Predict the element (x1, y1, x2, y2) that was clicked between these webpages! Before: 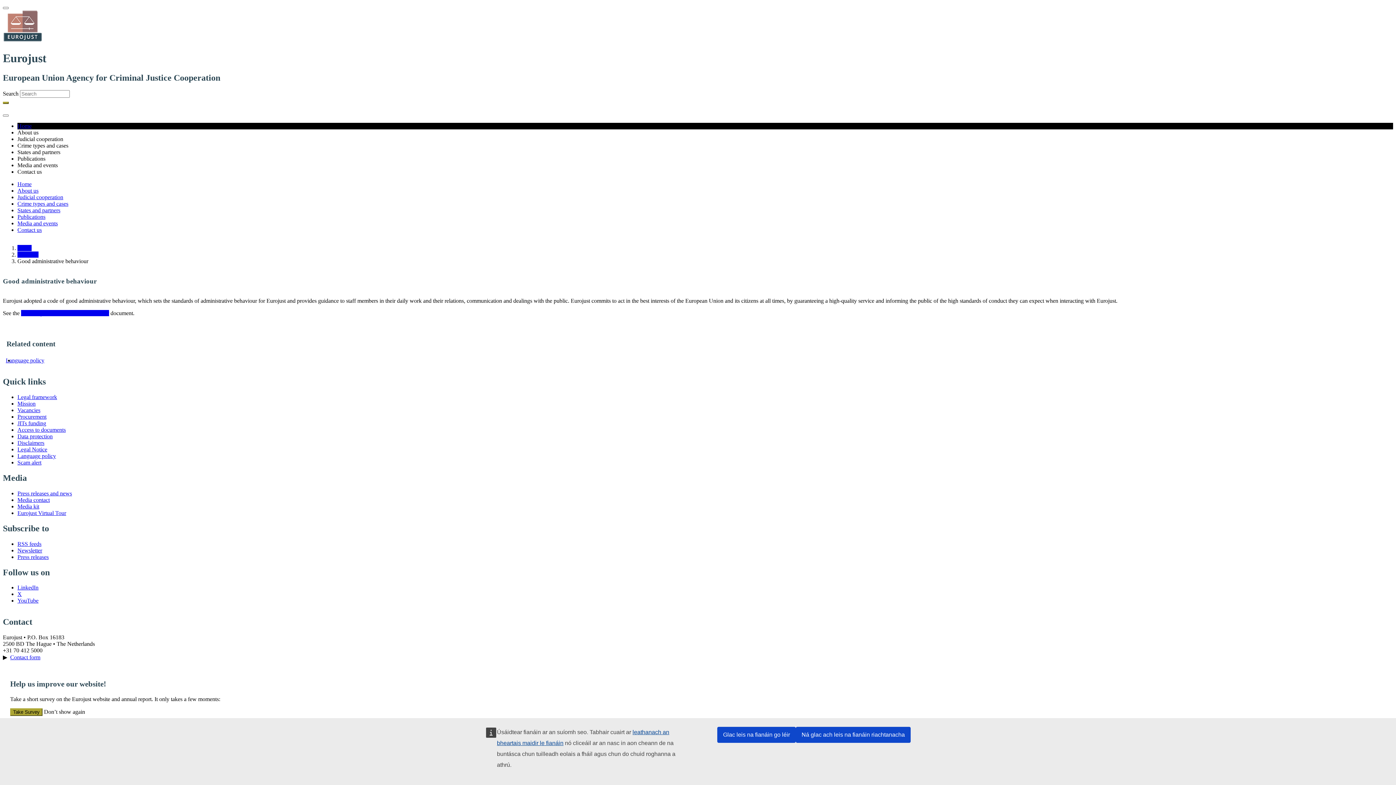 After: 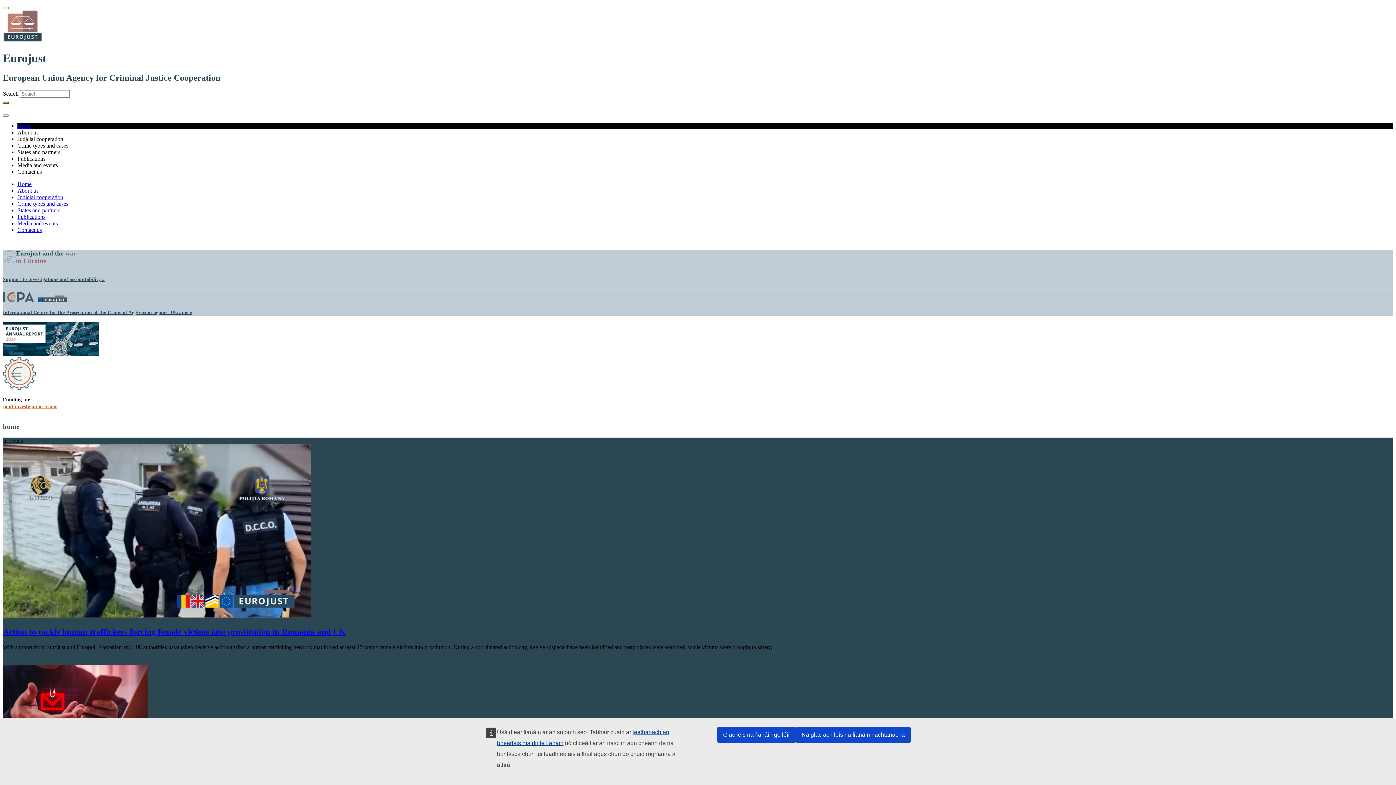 Action: bbox: (17, 181, 31, 187) label: Home